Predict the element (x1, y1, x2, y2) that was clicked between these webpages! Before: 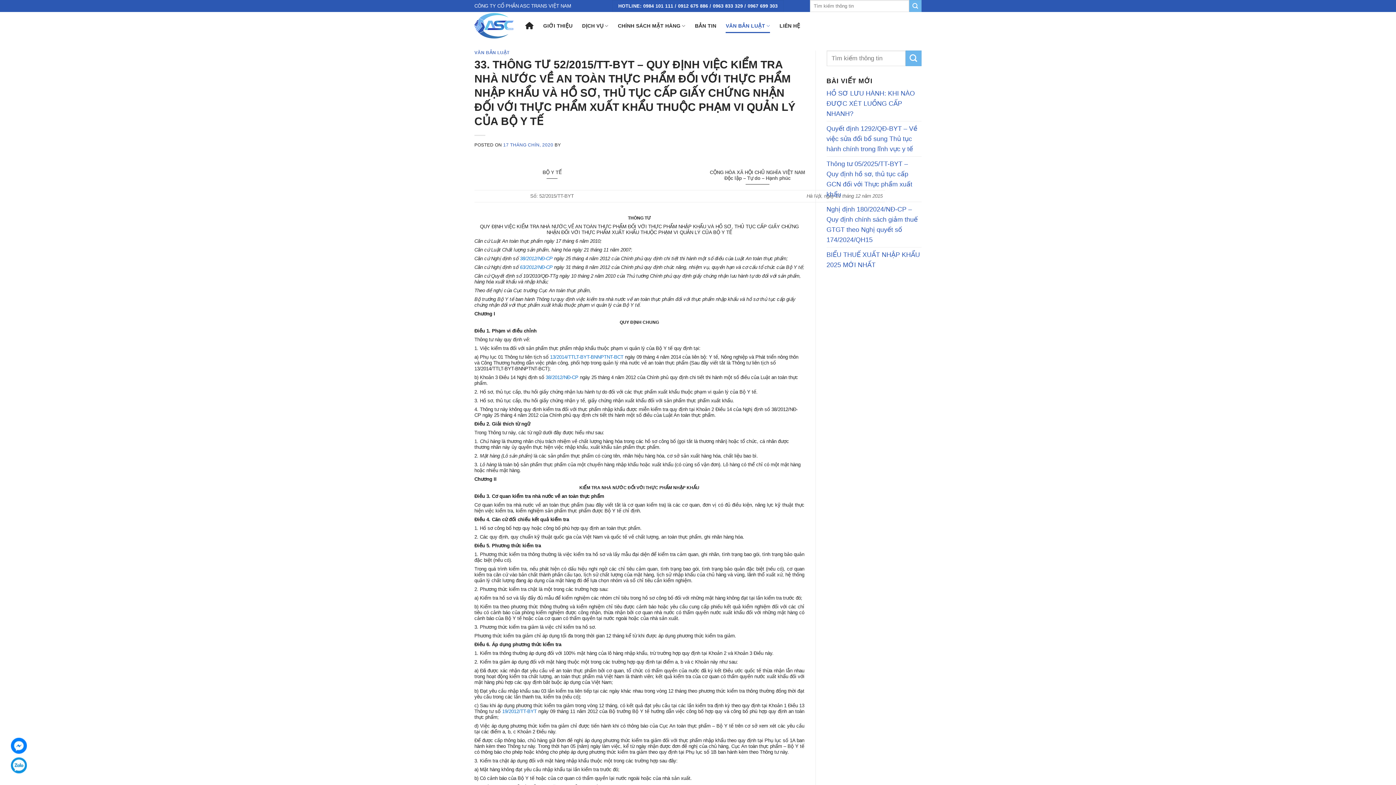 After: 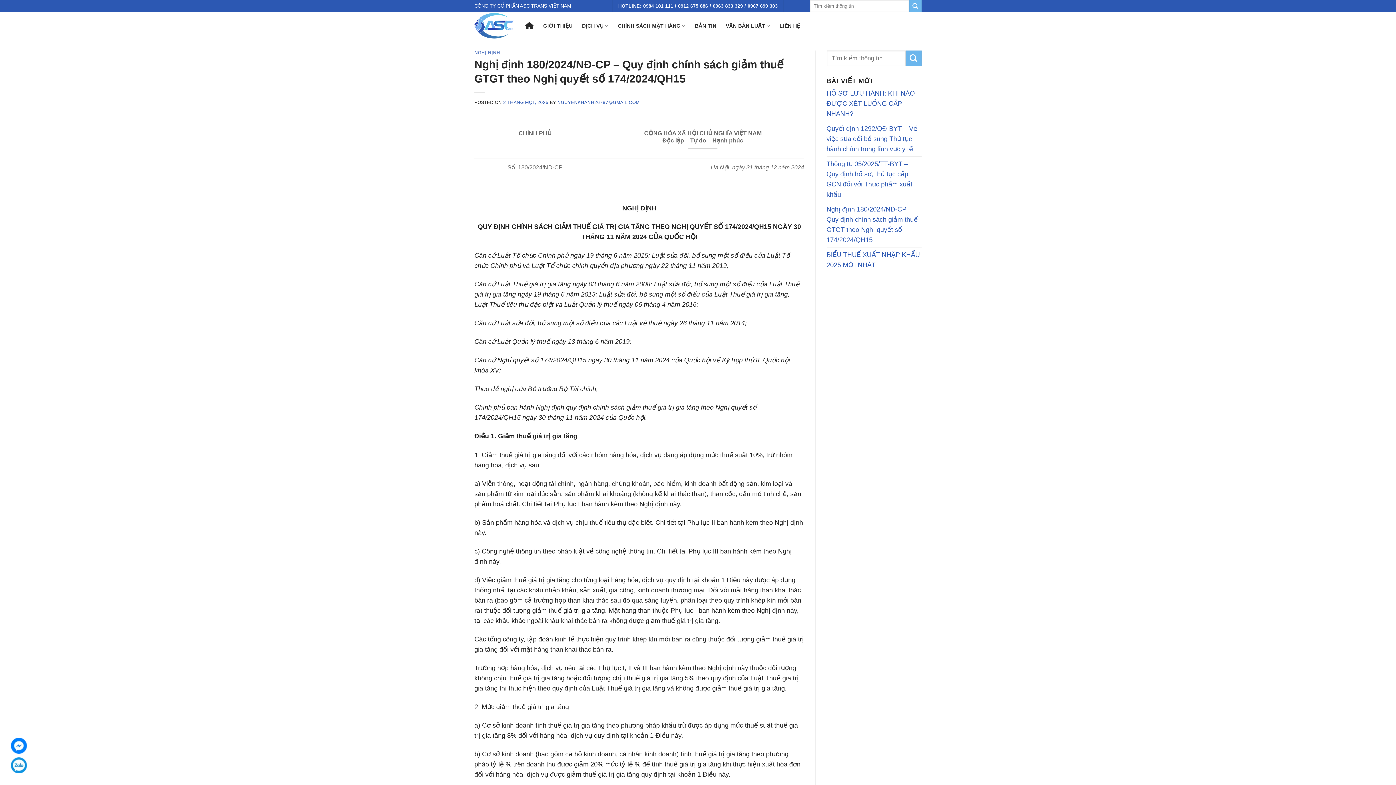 Action: bbox: (826, 202, 921, 247) label: Nghị định 180/2024/NĐ-CP – Quy định chính sách giảm thuế GTGT theo Nghị quyết số 174/2024/QH15